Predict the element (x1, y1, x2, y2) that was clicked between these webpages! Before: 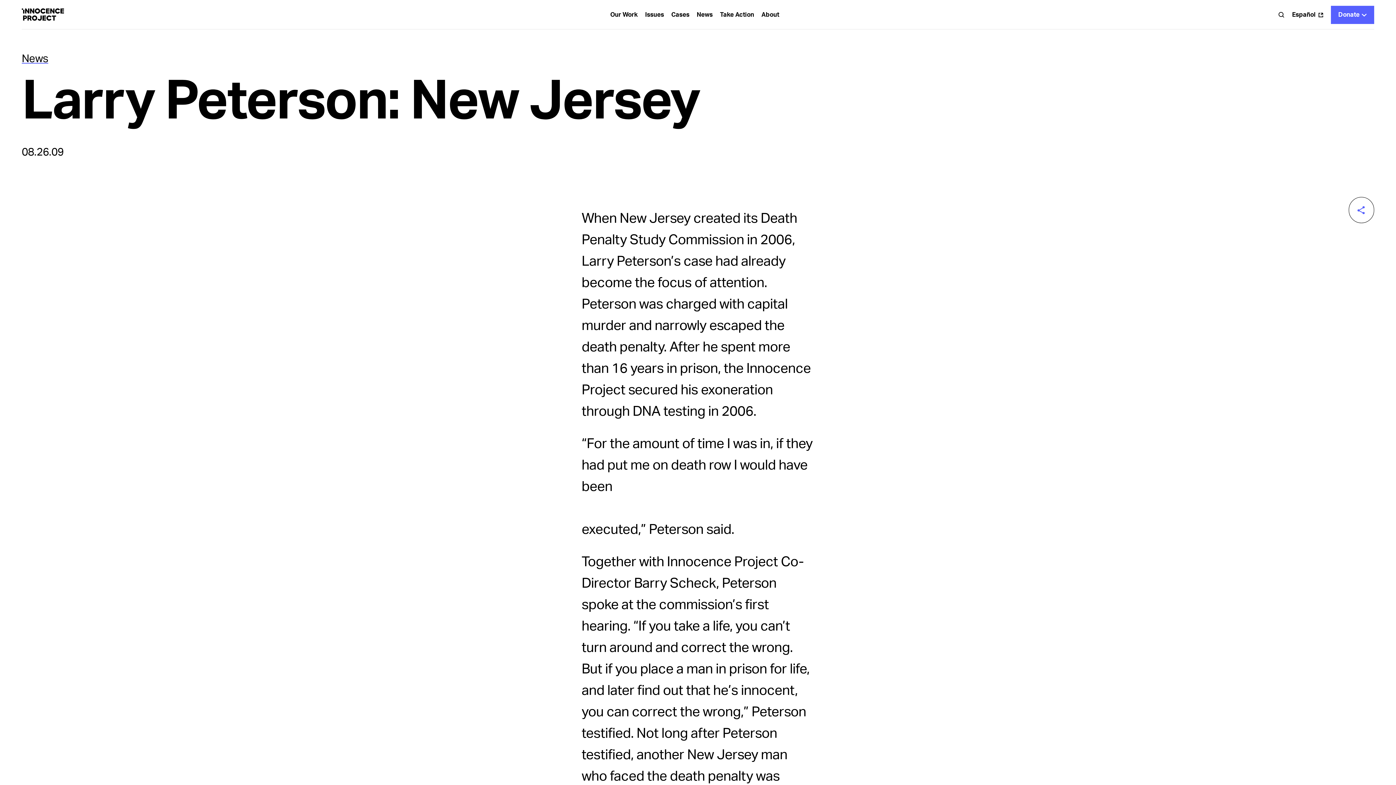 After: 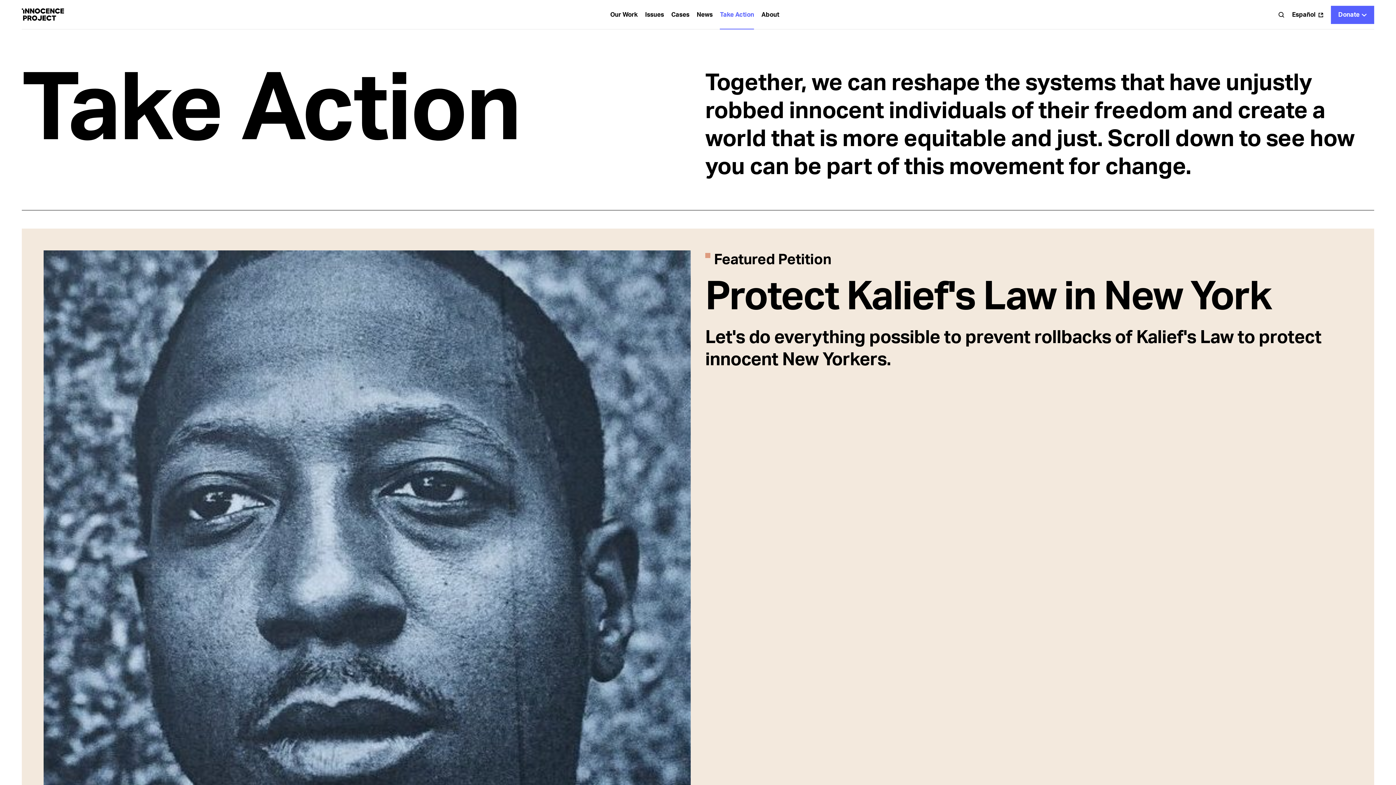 Action: bbox: (716, 0, 757, 29) label: Take Action